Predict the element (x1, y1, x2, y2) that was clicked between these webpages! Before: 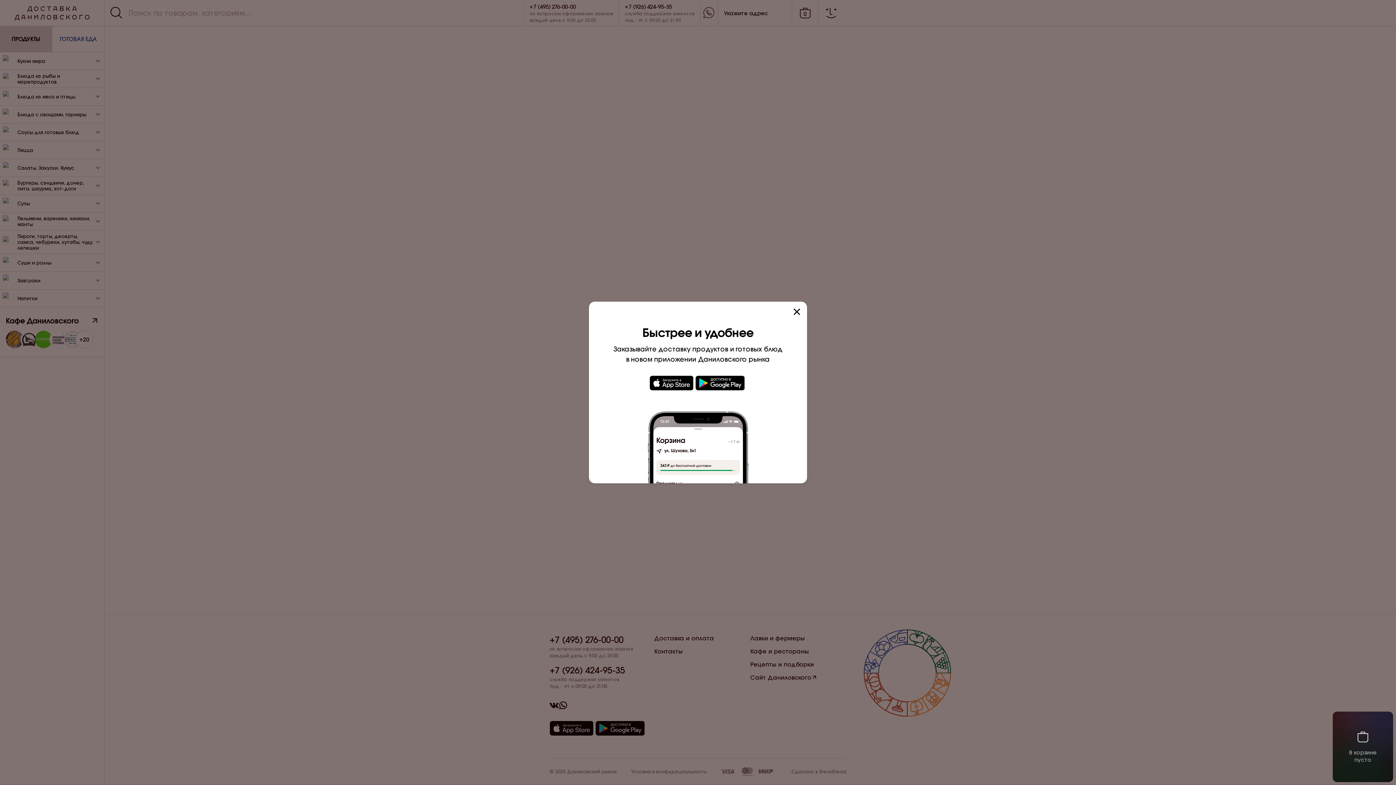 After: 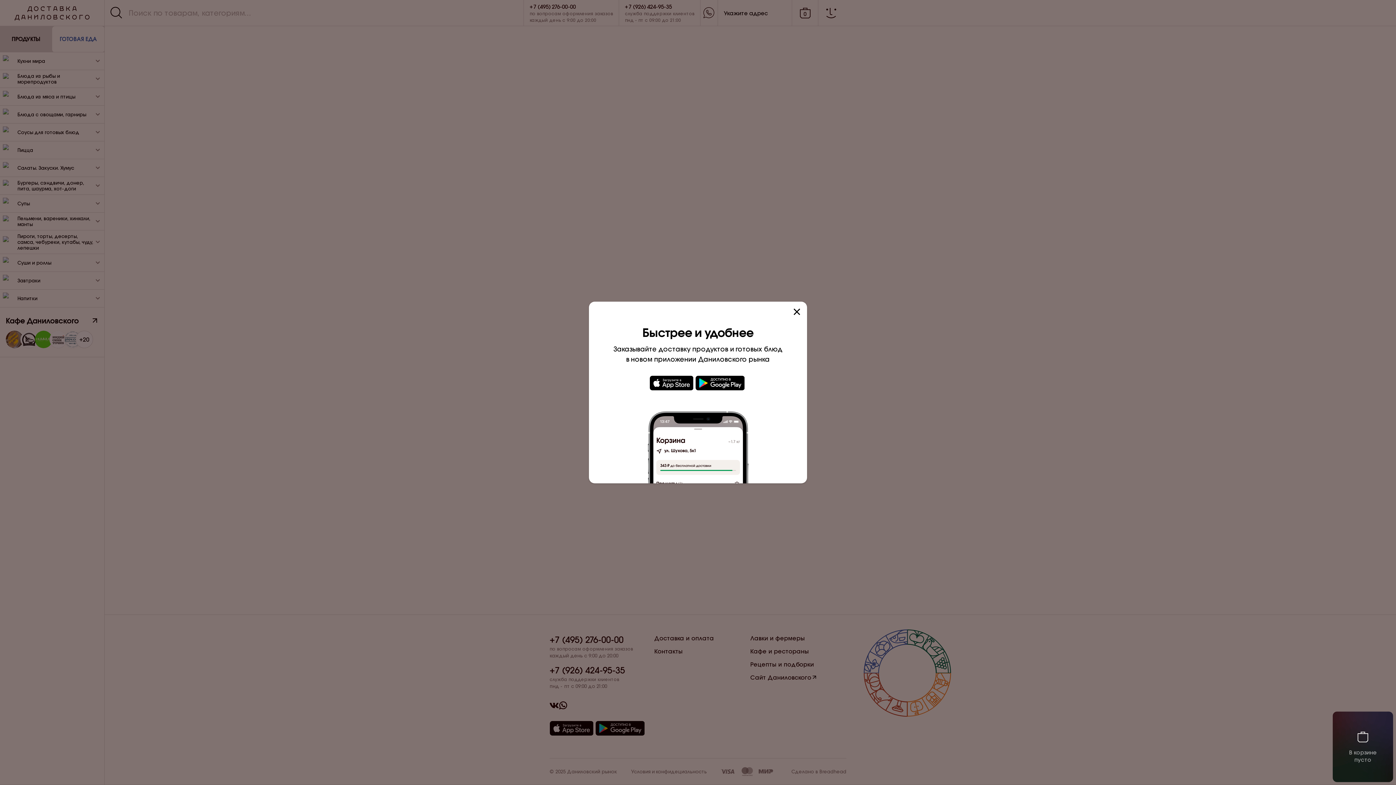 Action: bbox: (695, 384, 746, 392)